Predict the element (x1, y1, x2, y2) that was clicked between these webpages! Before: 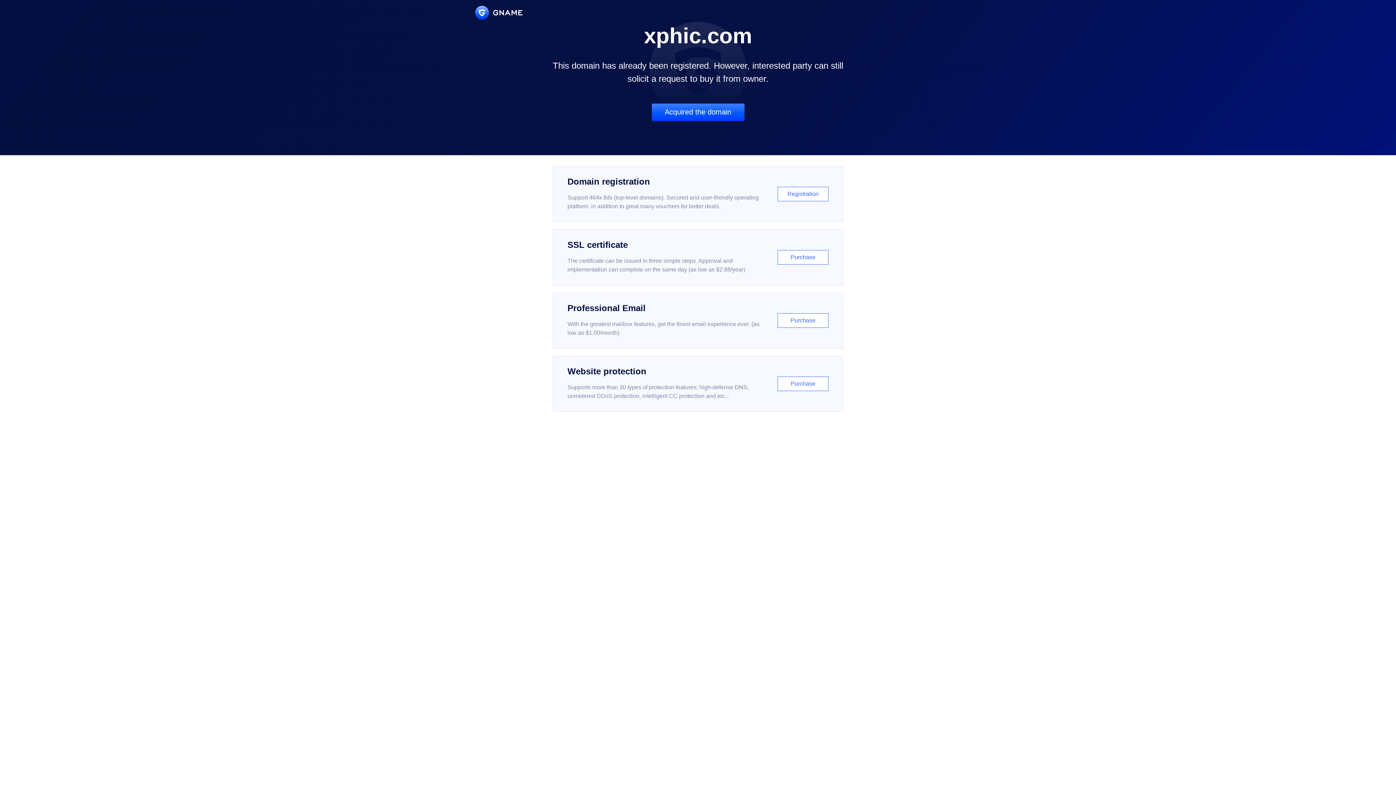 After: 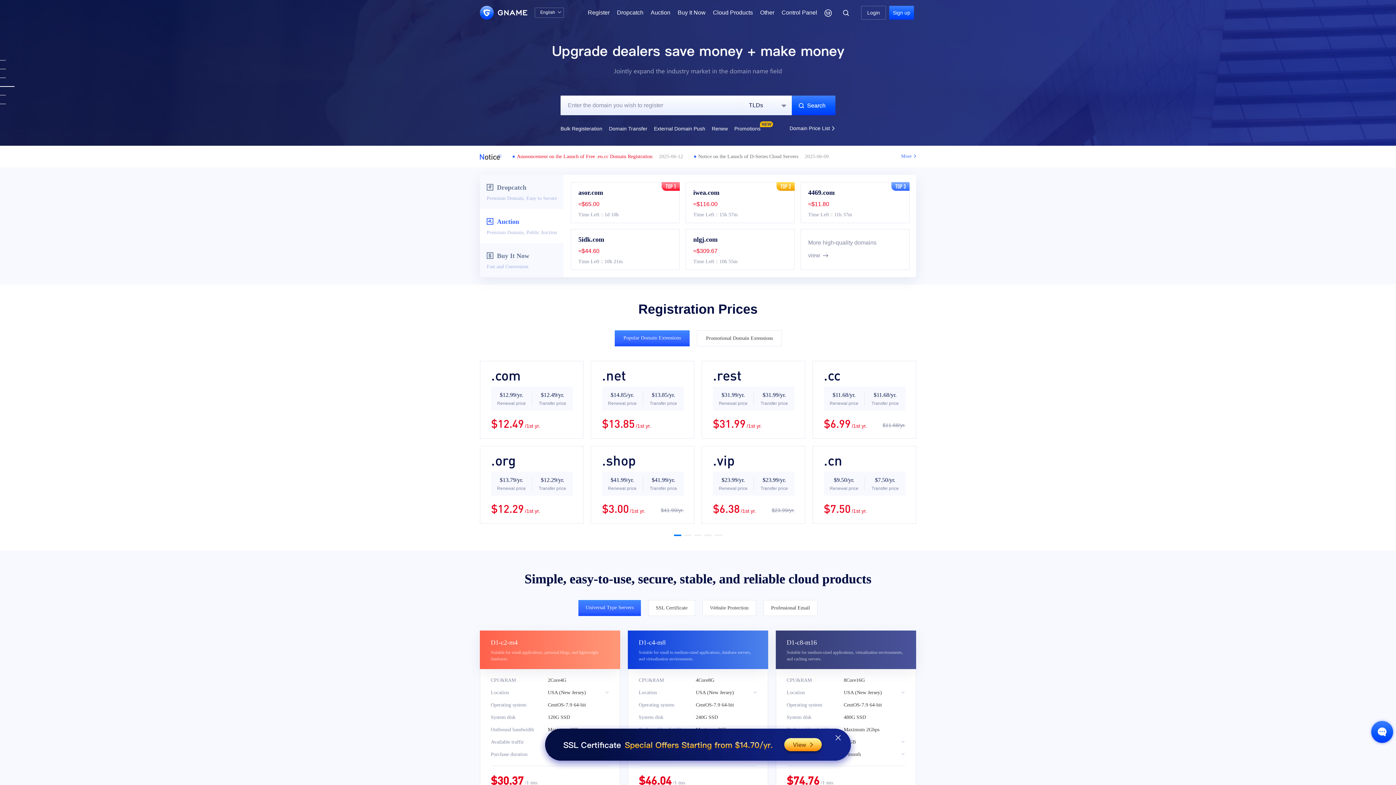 Action: bbox: (475, 5, 522, 19)